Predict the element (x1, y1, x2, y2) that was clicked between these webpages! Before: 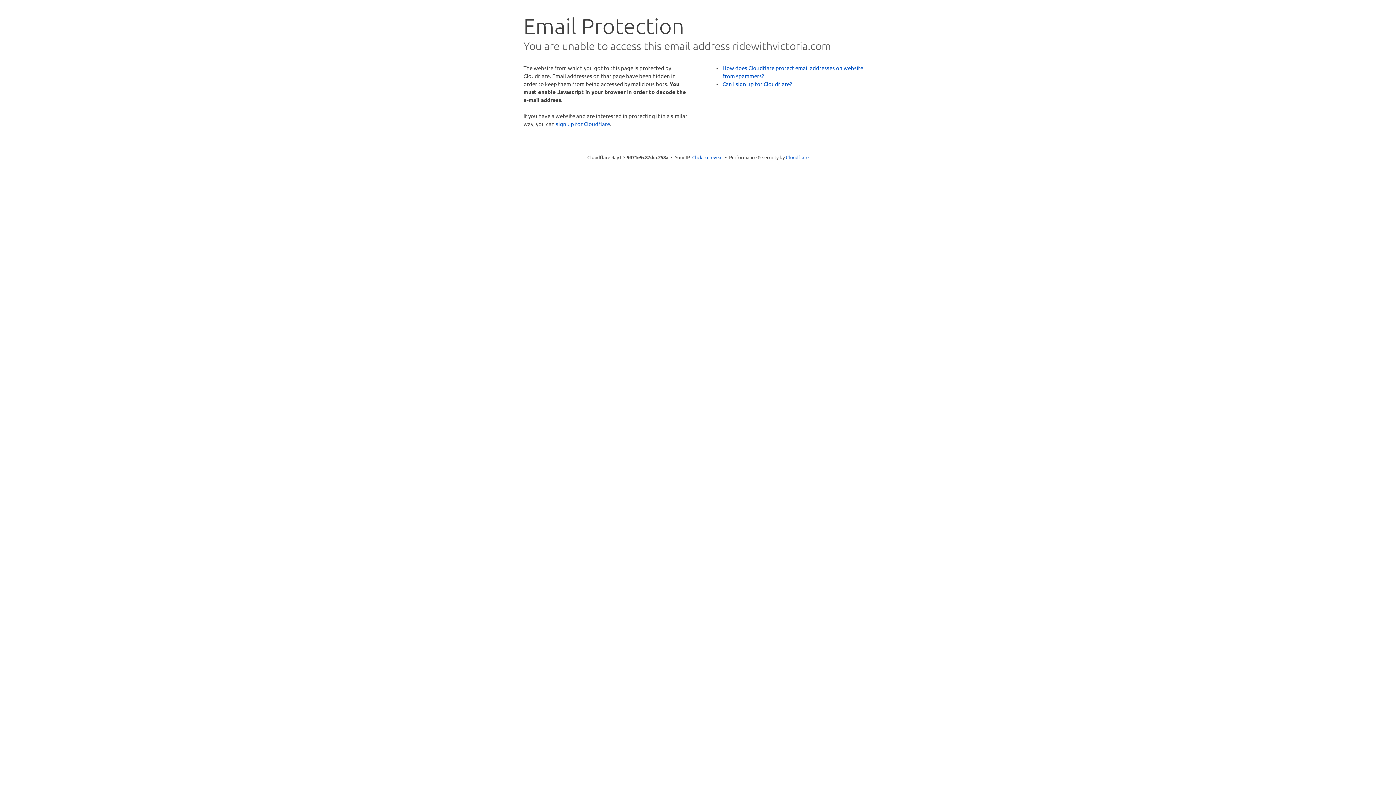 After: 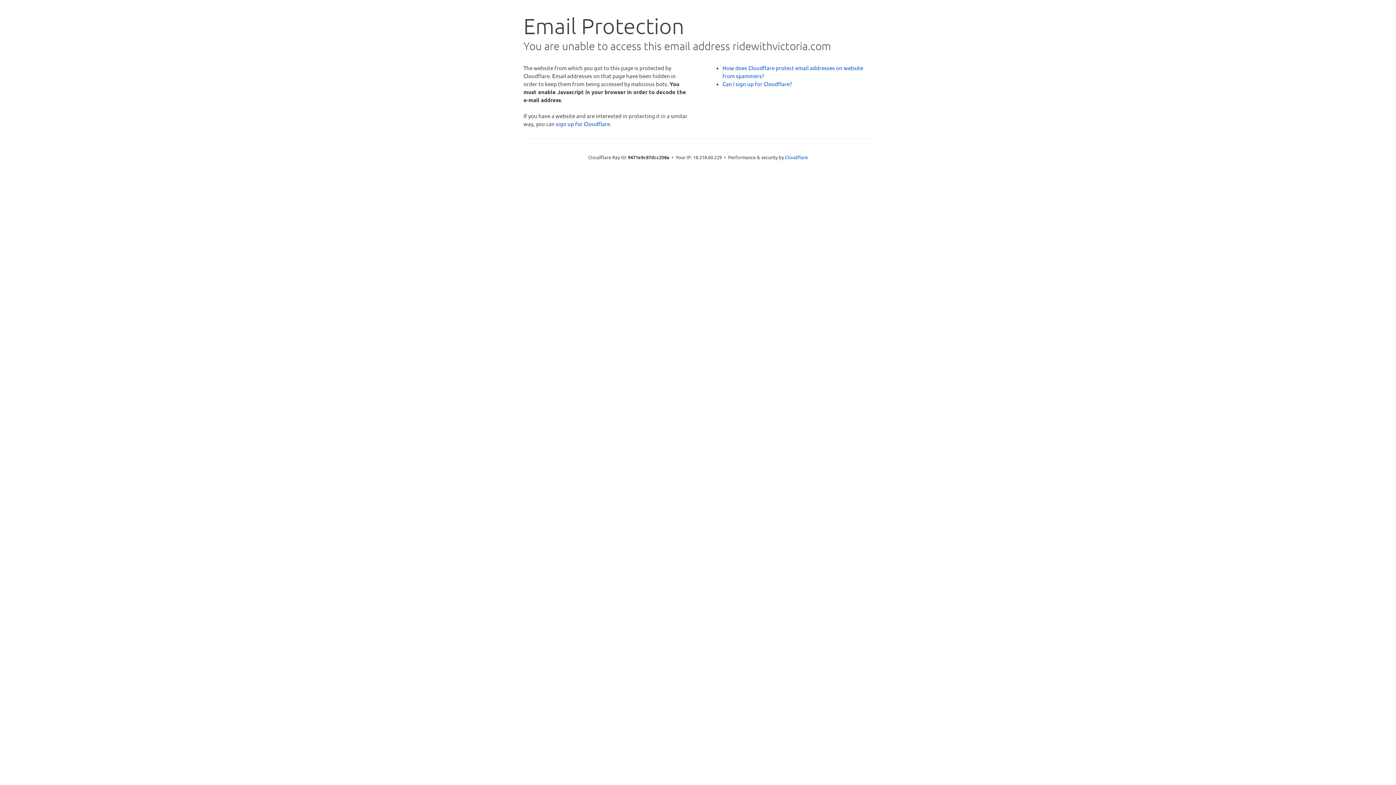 Action: label: Click to reveal bbox: (692, 153, 722, 160)